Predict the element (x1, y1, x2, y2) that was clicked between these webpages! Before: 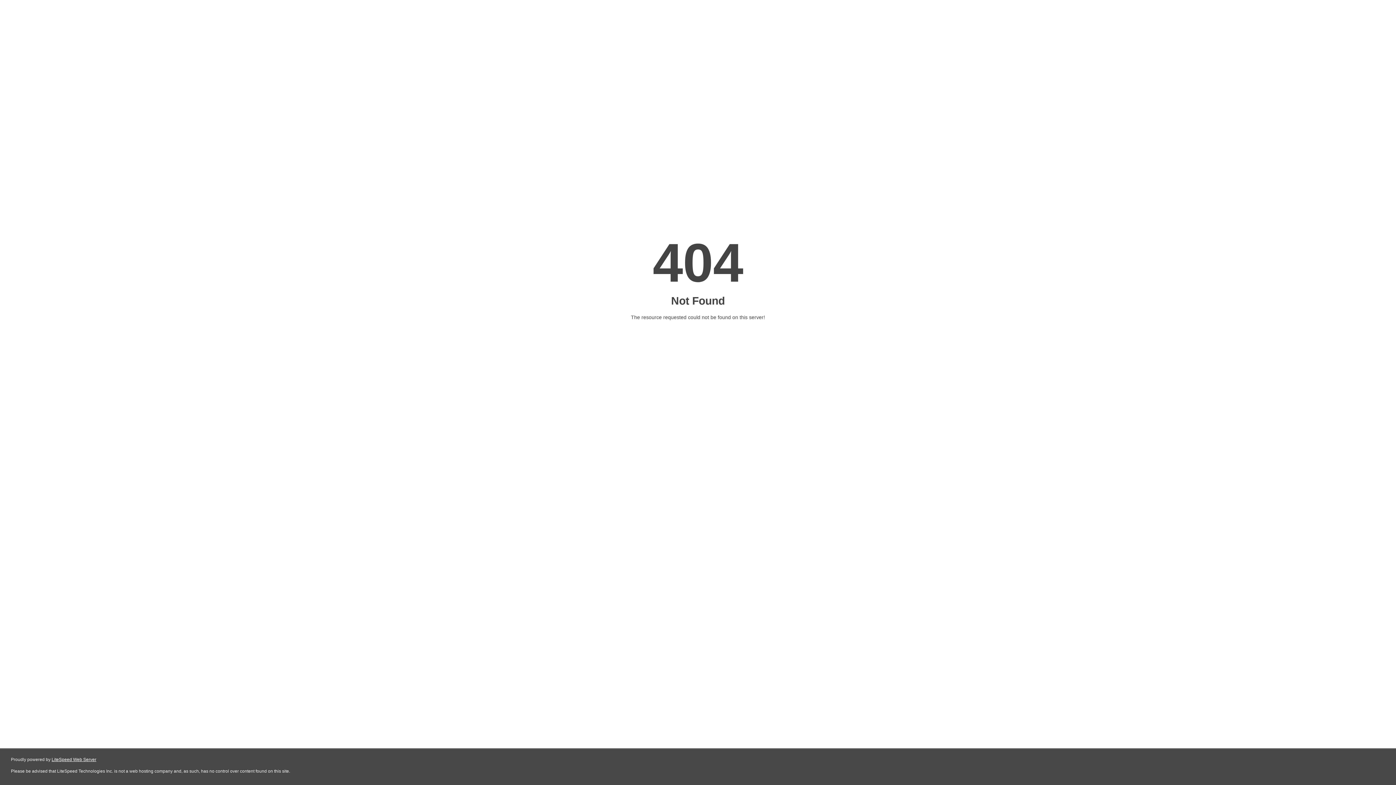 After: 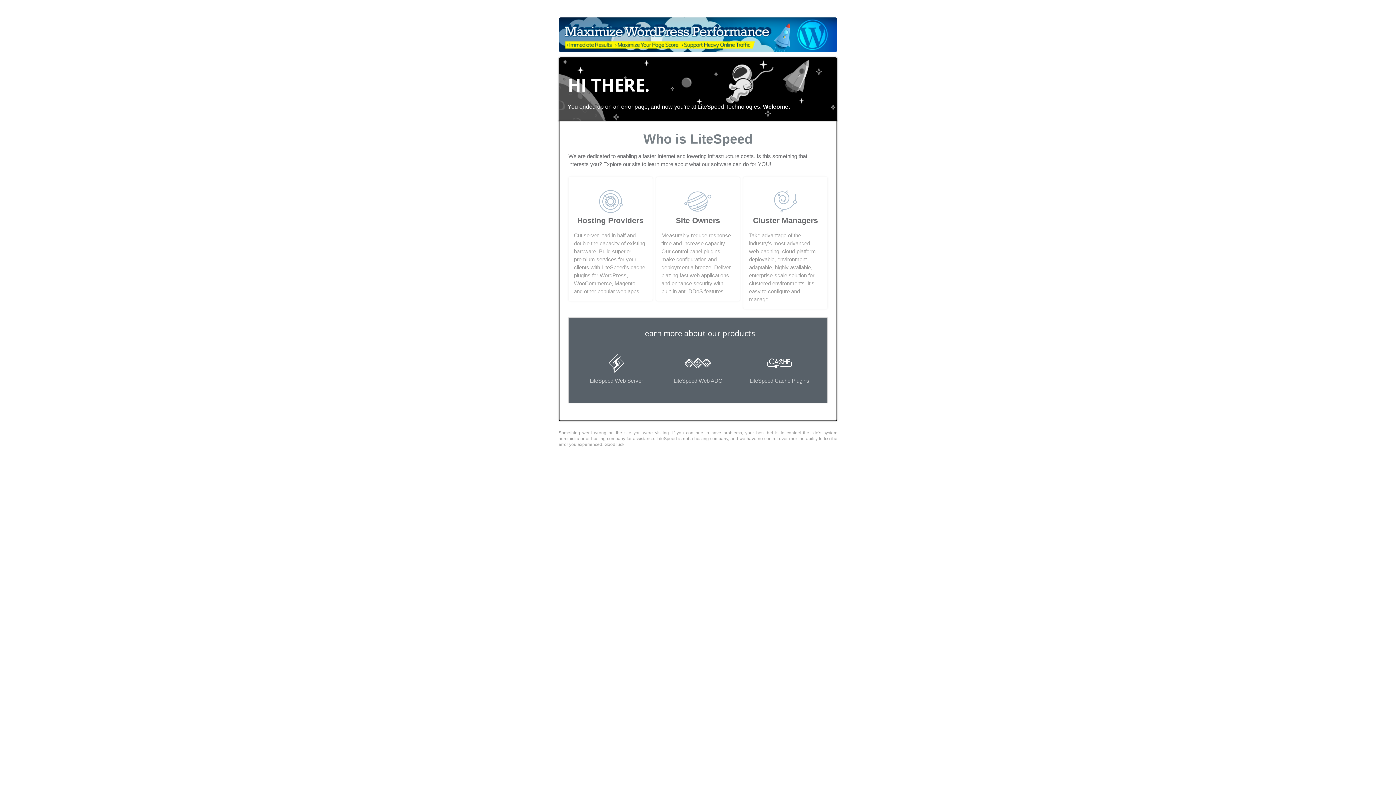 Action: bbox: (51, 757, 96, 762) label: LiteSpeed Web Server